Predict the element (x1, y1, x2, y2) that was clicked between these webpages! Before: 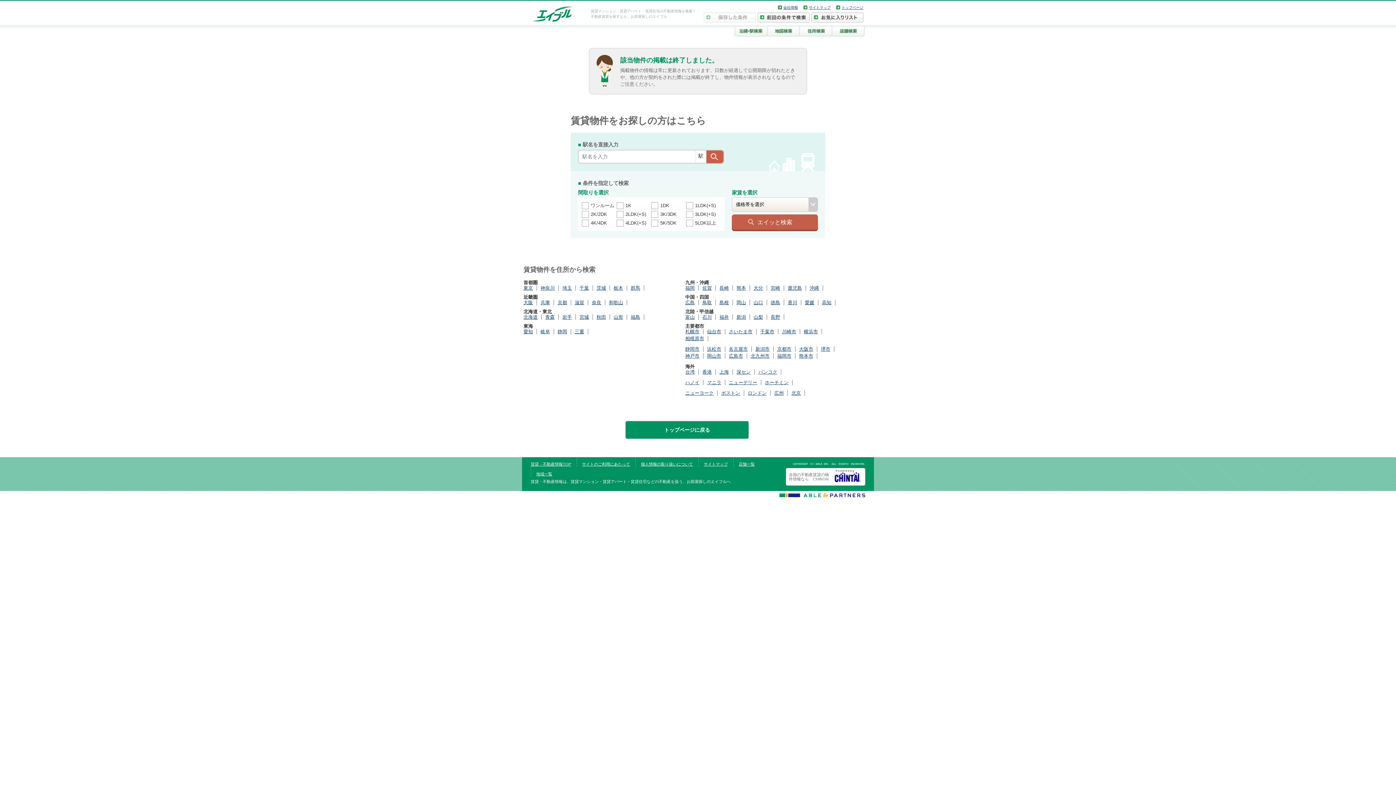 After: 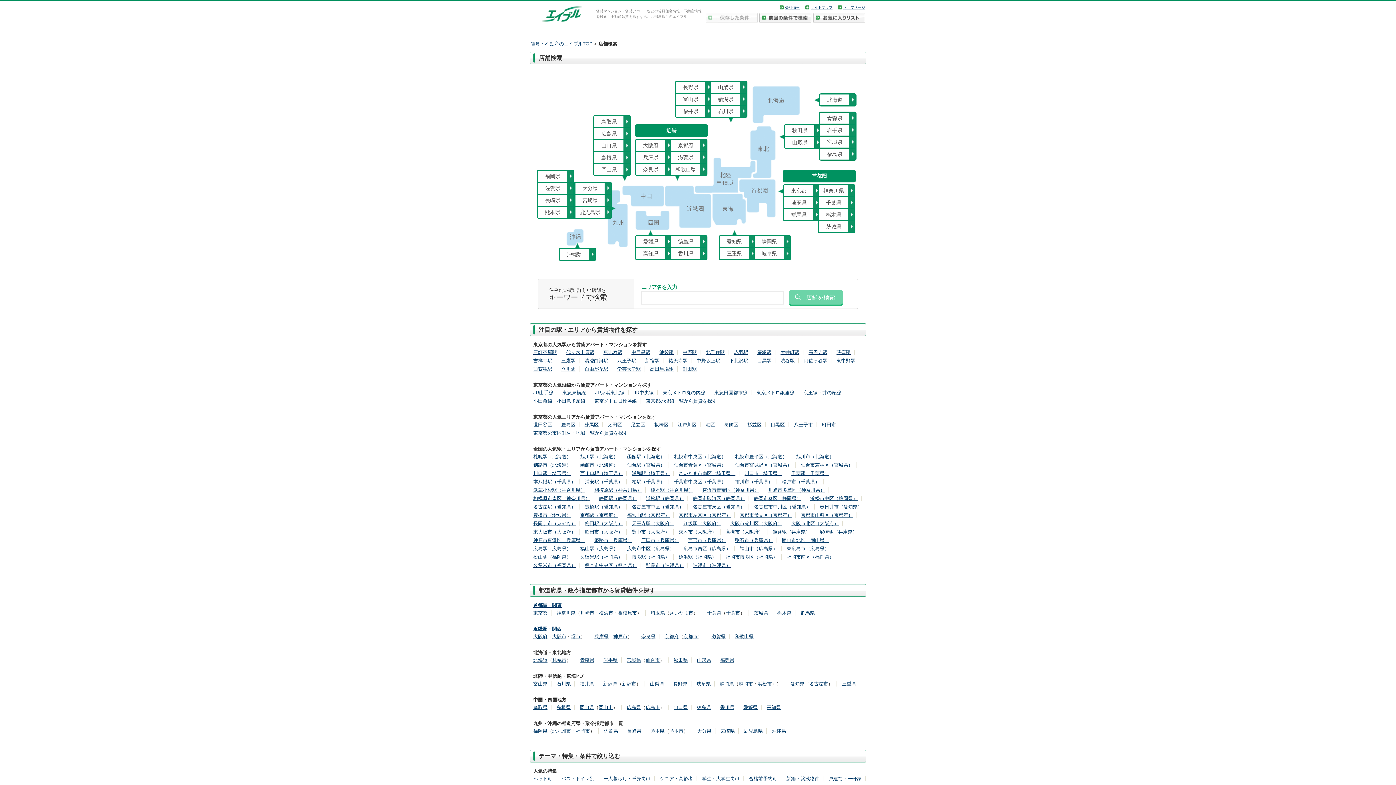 Action: bbox: (832, 31, 864, 36)